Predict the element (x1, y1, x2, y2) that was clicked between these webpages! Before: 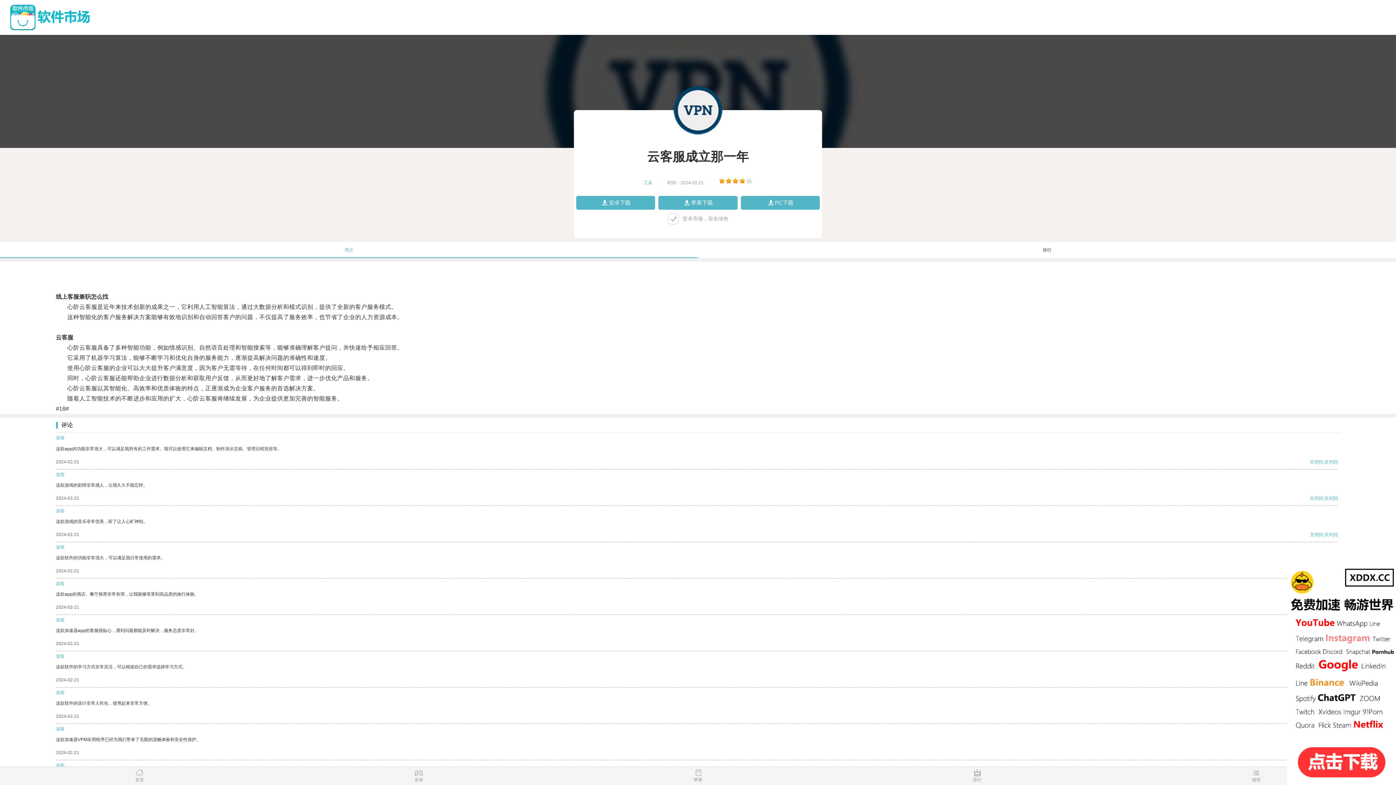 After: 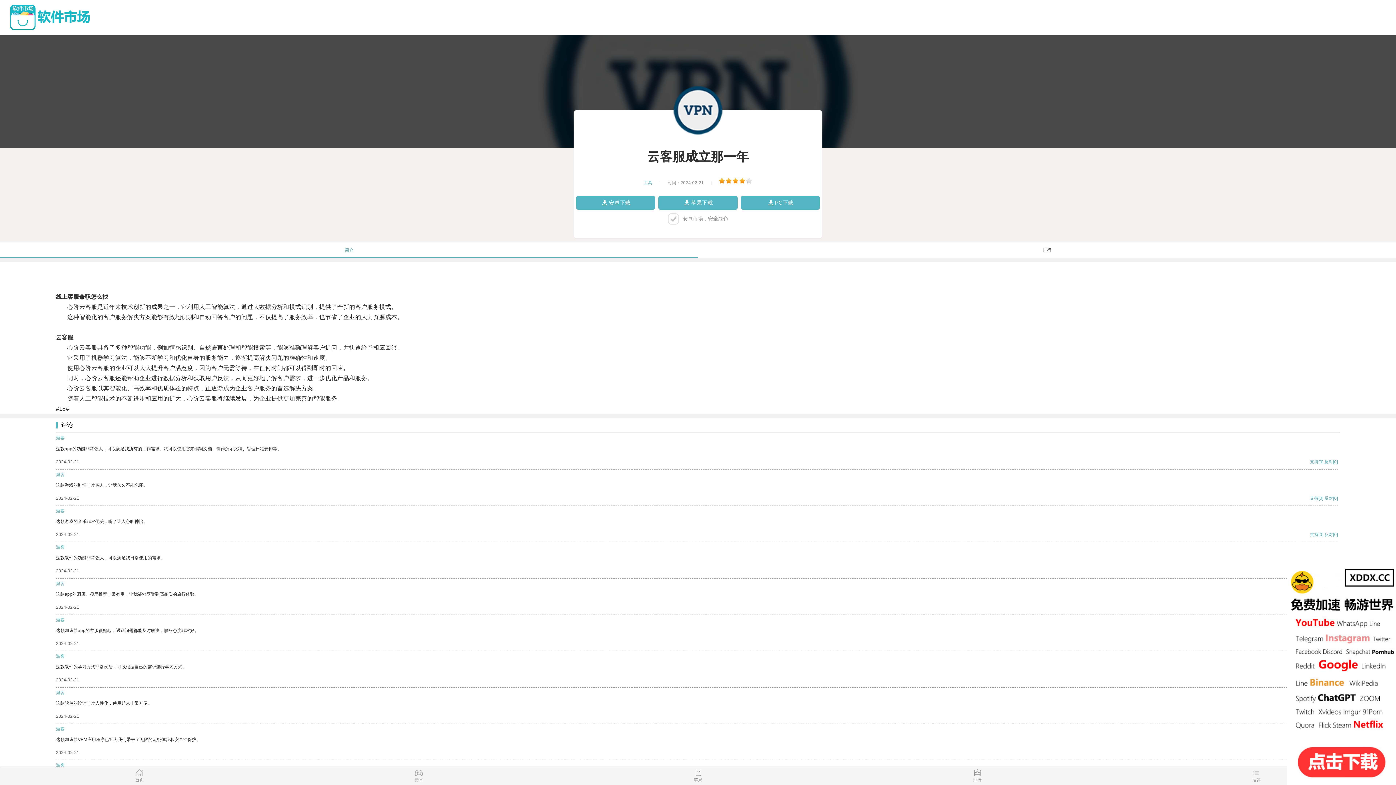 Action: bbox: (1324, 459, 1333, 464) label: 反对